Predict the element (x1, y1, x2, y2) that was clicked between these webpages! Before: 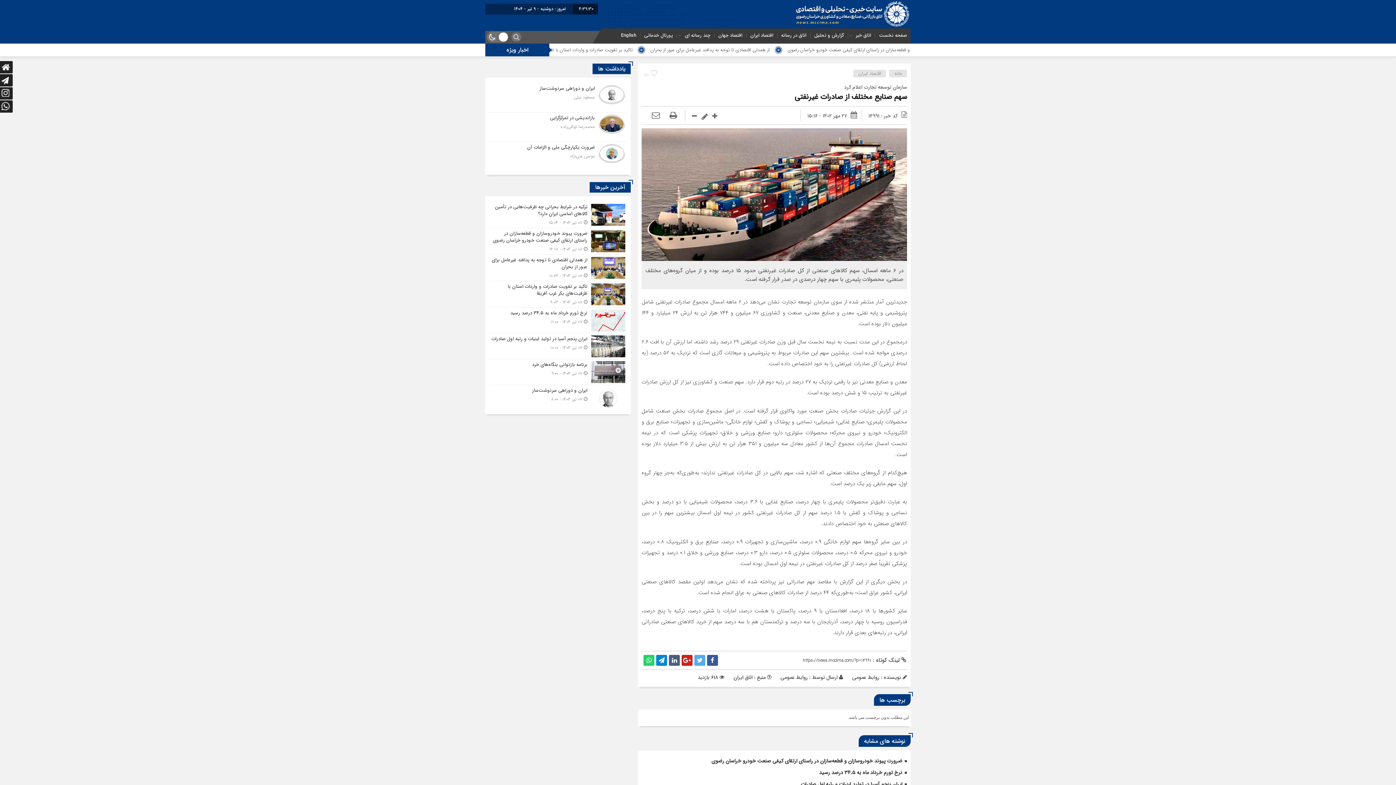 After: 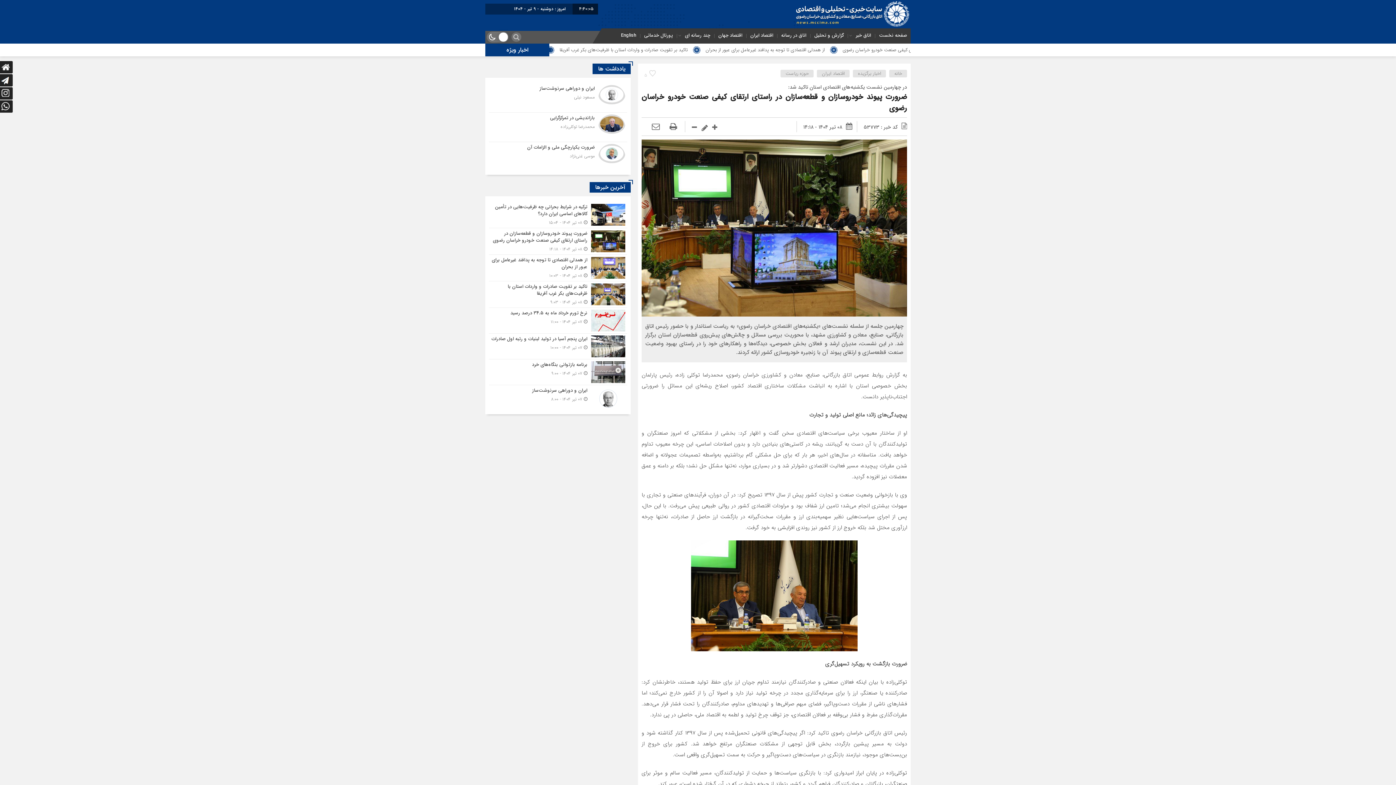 Action: label: ضرورت پیوند خودروسازان و قطعه‌سازان در راستای ارتقای کیفی صنعت خودرو خراسان رضوی bbox: (711, 757, 902, 765)